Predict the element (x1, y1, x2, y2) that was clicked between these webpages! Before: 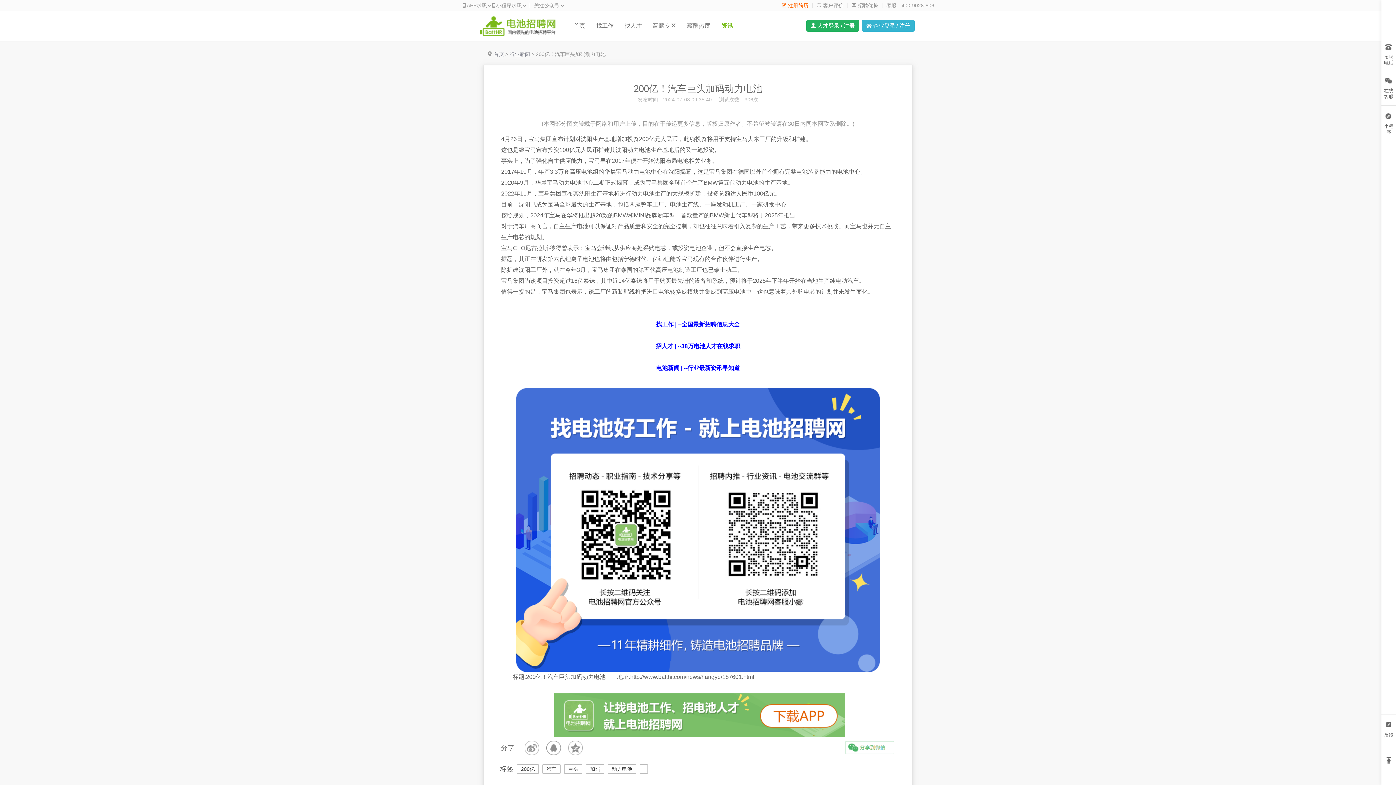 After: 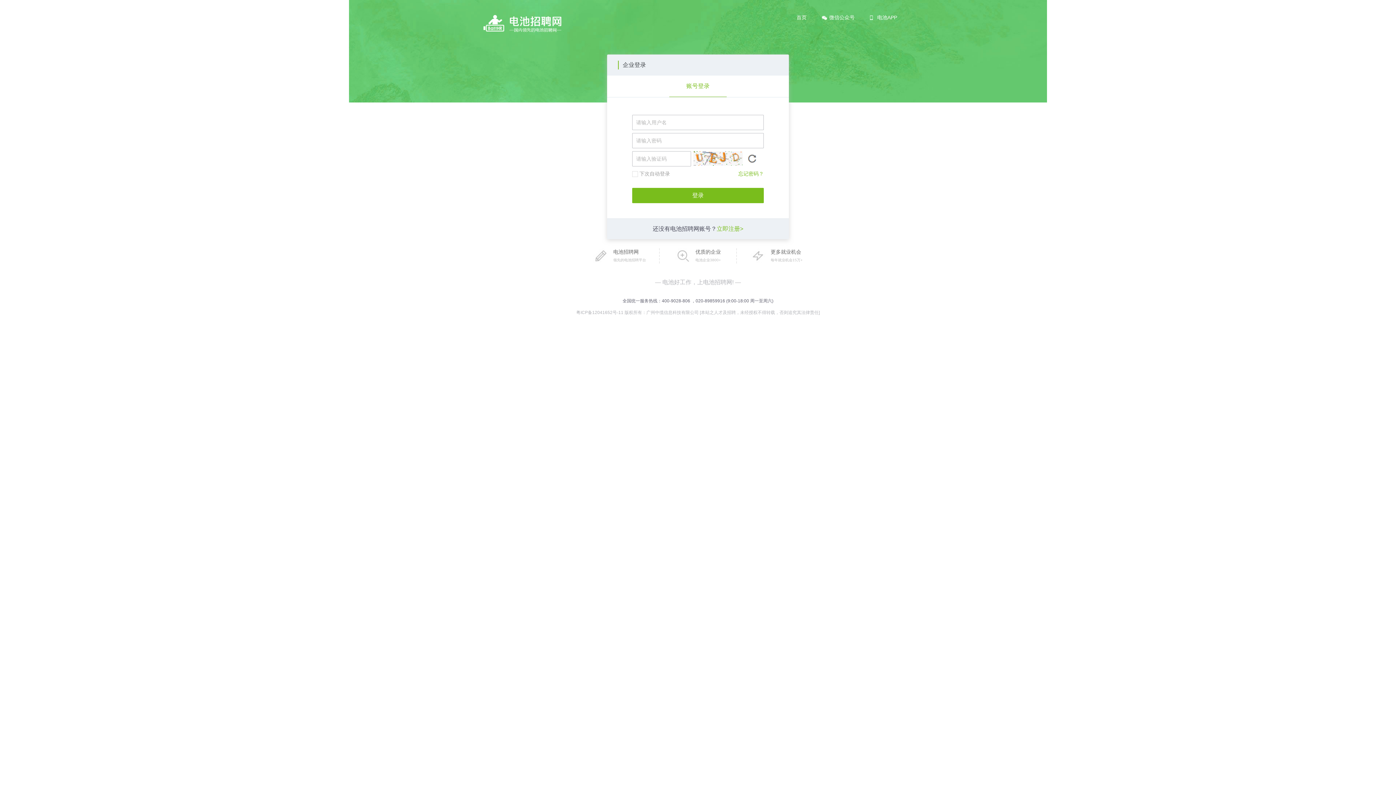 Action: label: 企业登录 bbox: (873, 22, 895, 28)